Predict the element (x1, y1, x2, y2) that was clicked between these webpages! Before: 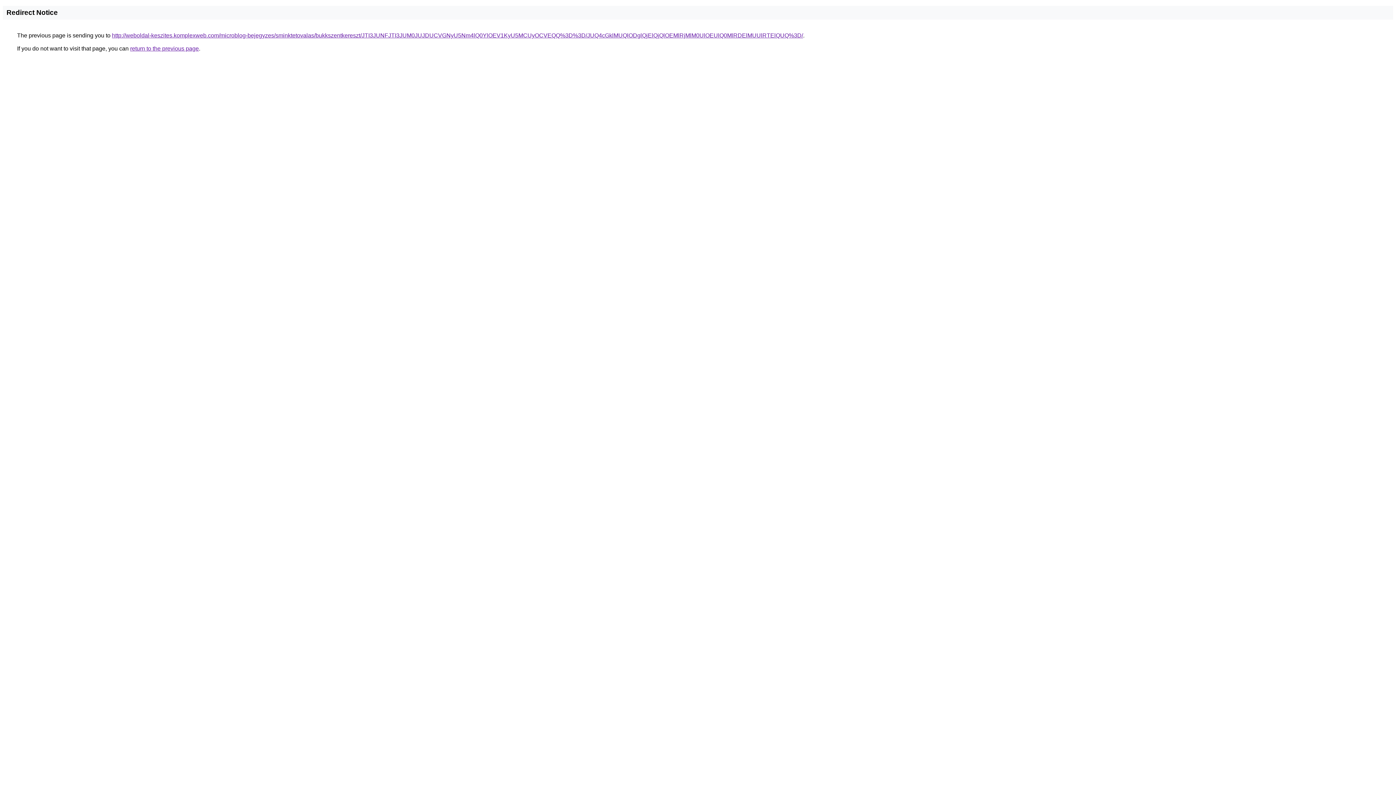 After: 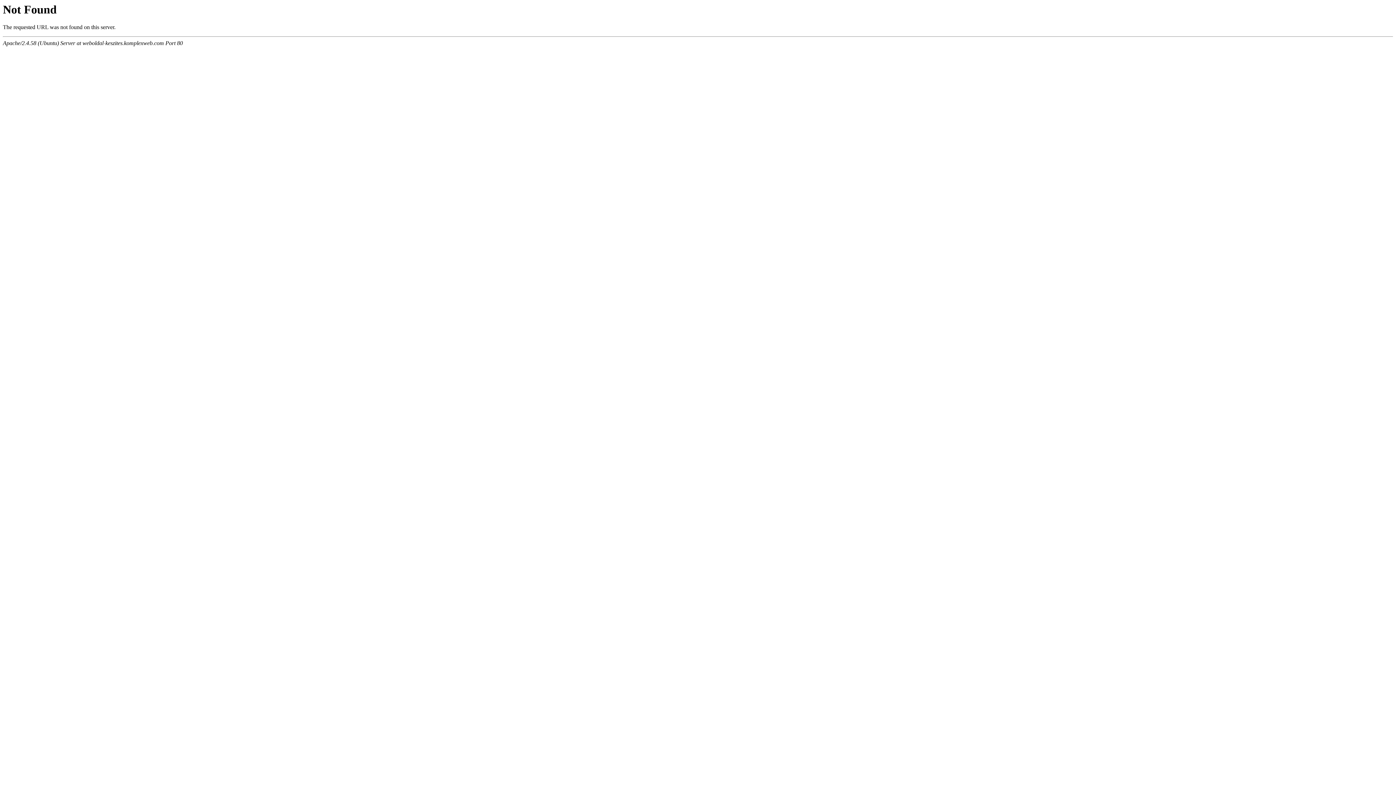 Action: bbox: (112, 32, 803, 38) label: http://weboldal-keszites.komplexweb.com/microblog-bejegyzes/sminktetovalas/bukkszentkereszt/JTI3JUNFJTI3JUM0JUJDUCVGNyU5Nm4lQ0YlOEV1KyU5MCUyOCVEQQ%3D%3D/JUQ4cGklMUQlODglQjElQjQlOEMlRjMlM0UlOEUlQ0MlRDElMUUlRTElQUQ%3D/